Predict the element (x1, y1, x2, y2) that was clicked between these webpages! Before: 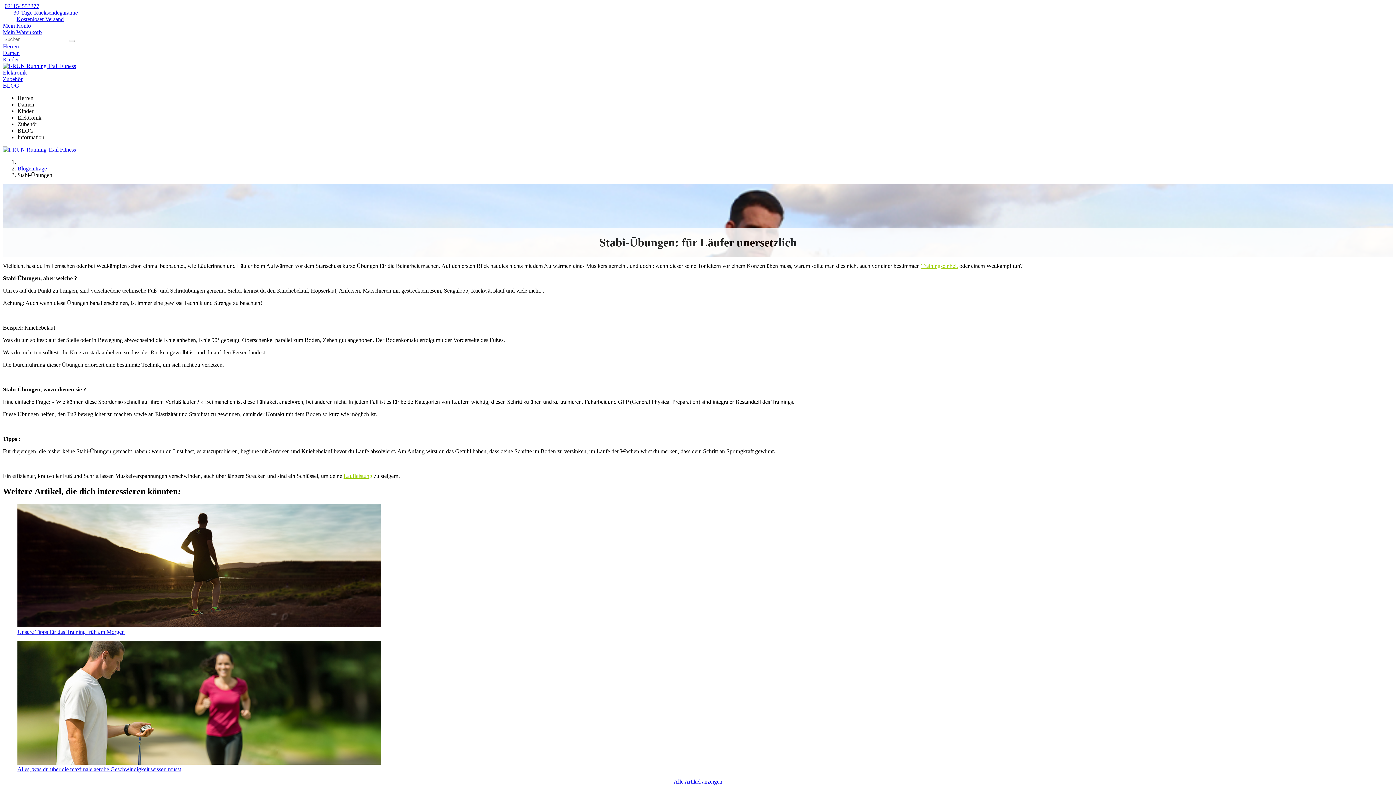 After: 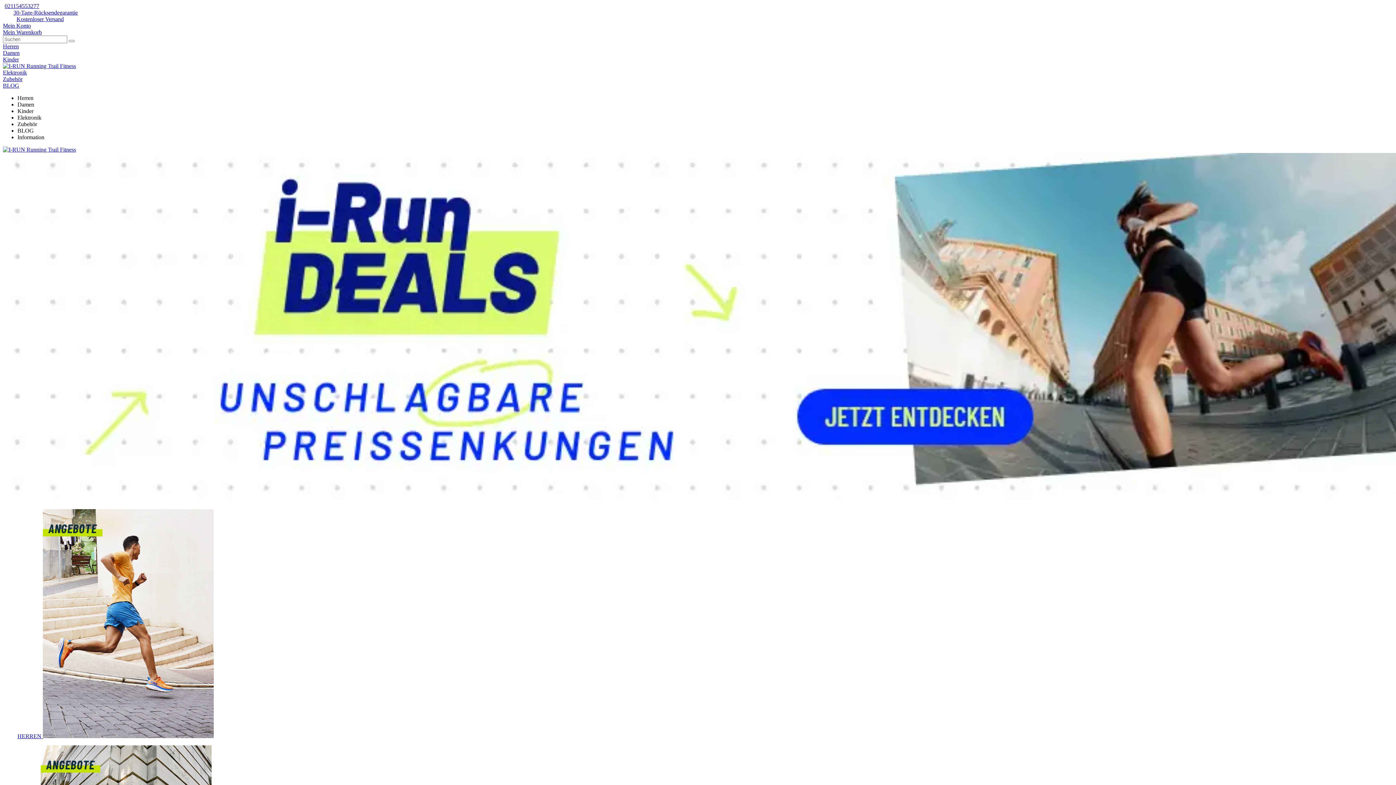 Action: bbox: (2, 146, 76, 152)